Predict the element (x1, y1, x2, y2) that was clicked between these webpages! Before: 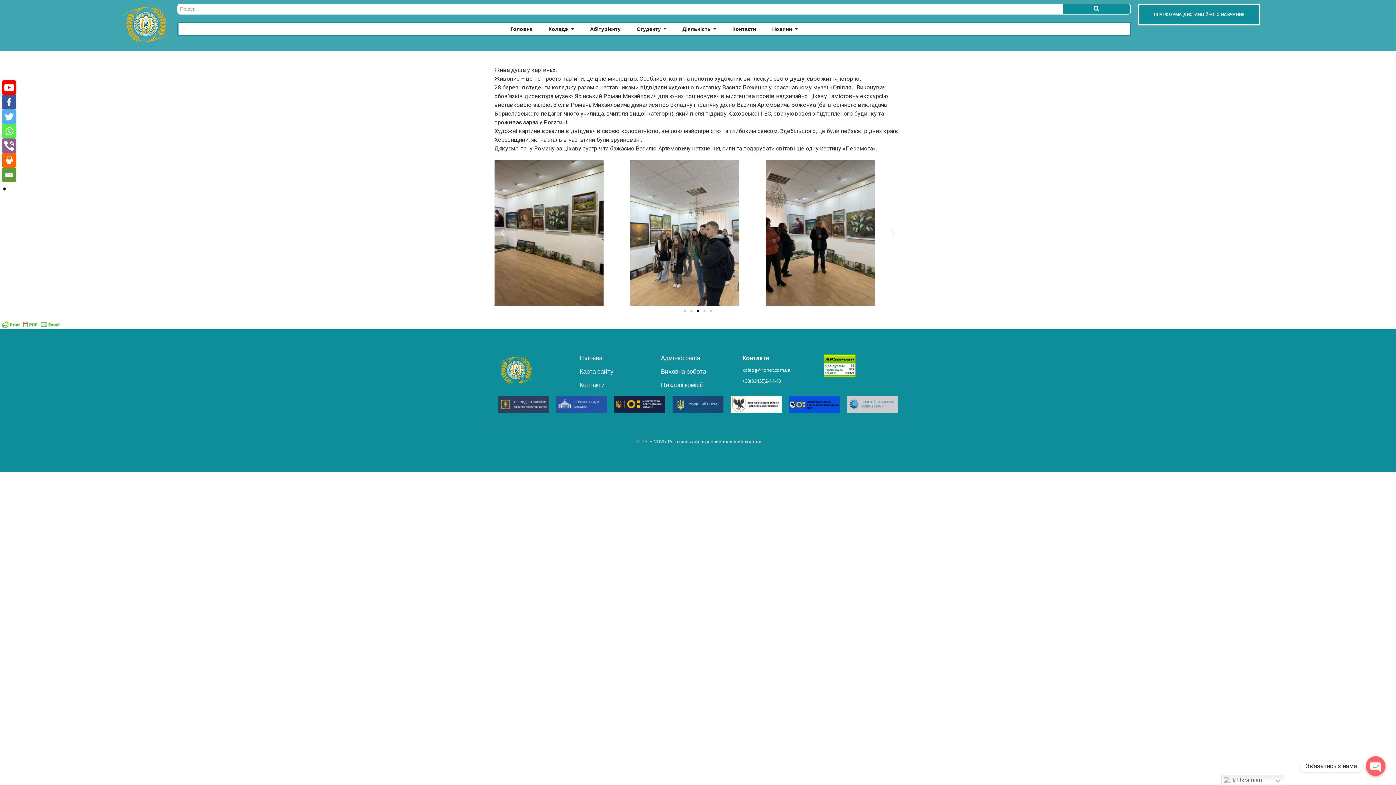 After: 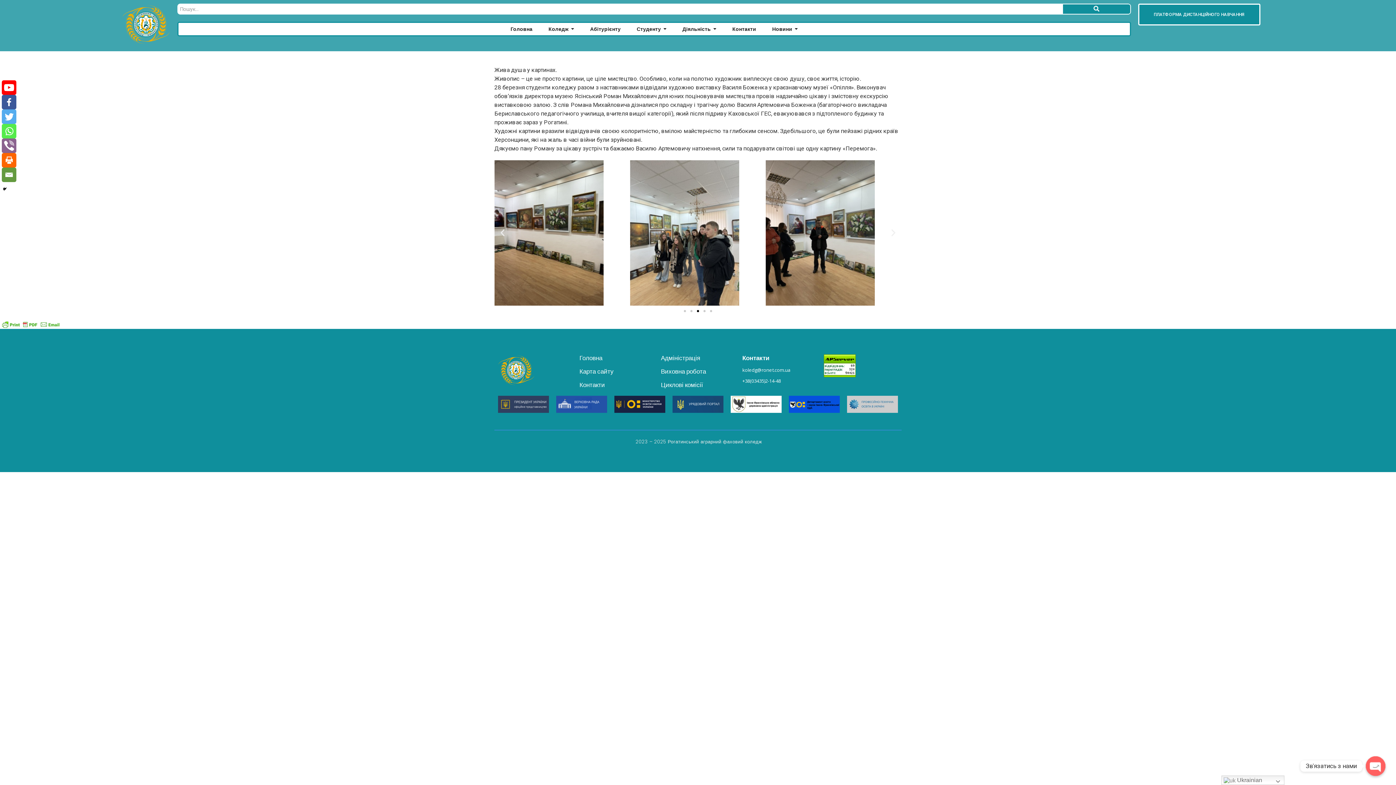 Action: bbox: (697, 310, 699, 312) label: Go to slide 3